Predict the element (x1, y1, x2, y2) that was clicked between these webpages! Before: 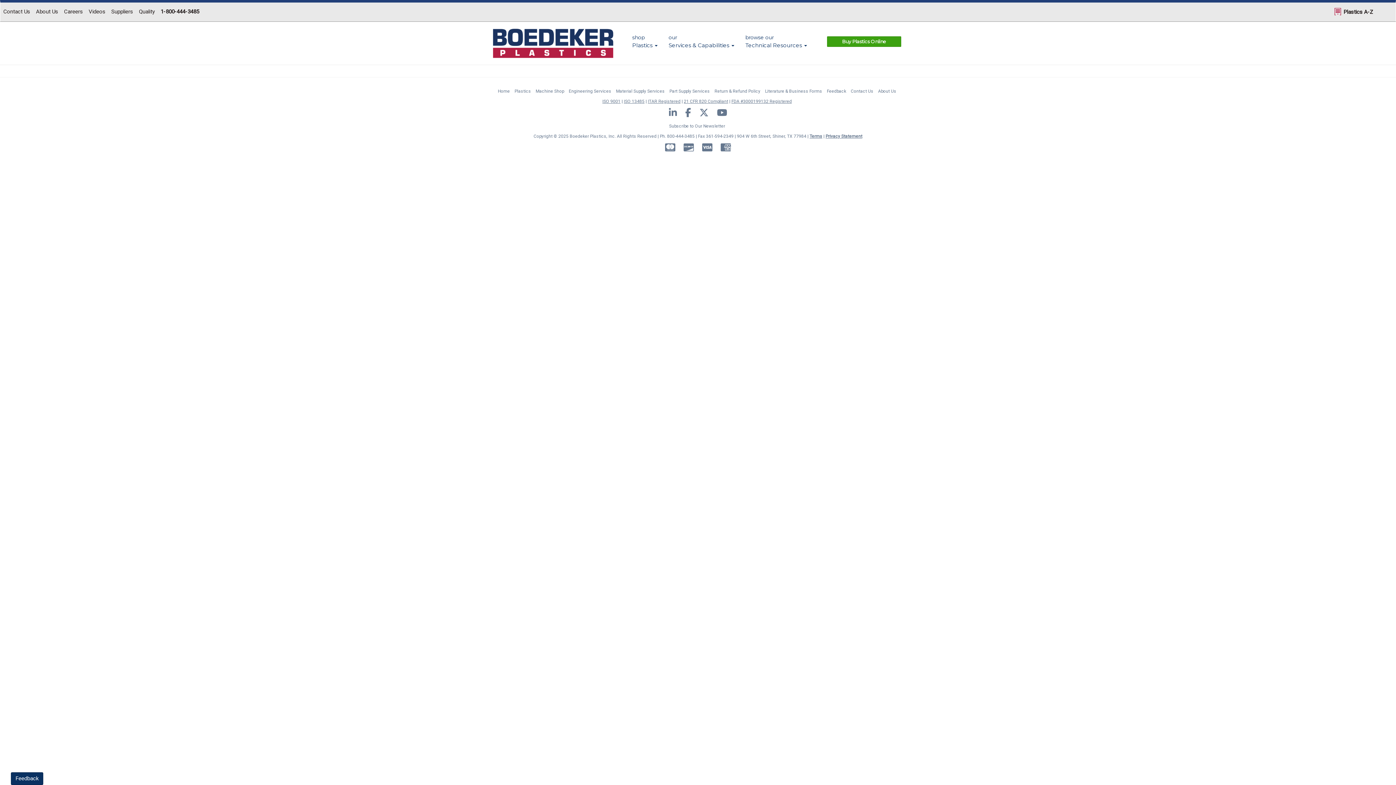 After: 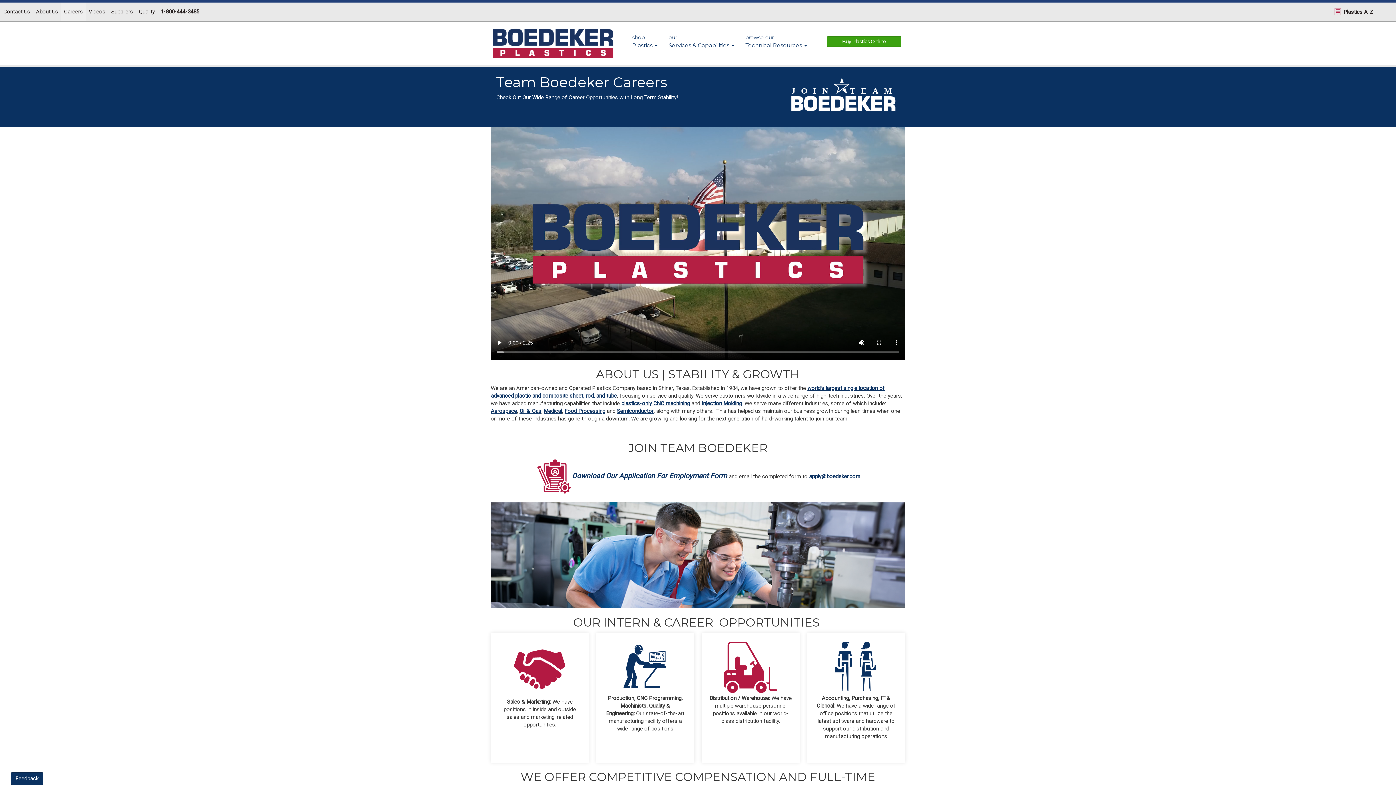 Action: bbox: (61, 2, 85, 21) label: Careers